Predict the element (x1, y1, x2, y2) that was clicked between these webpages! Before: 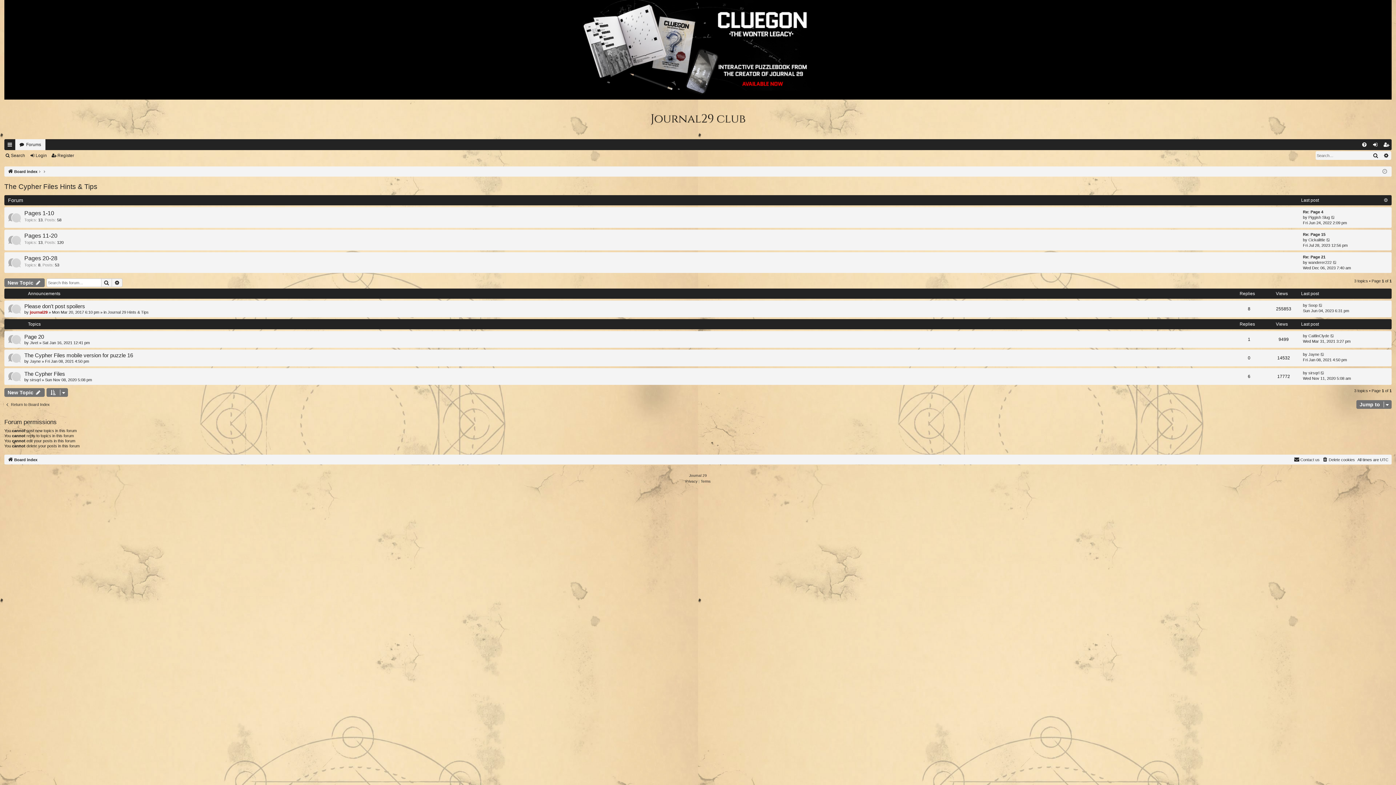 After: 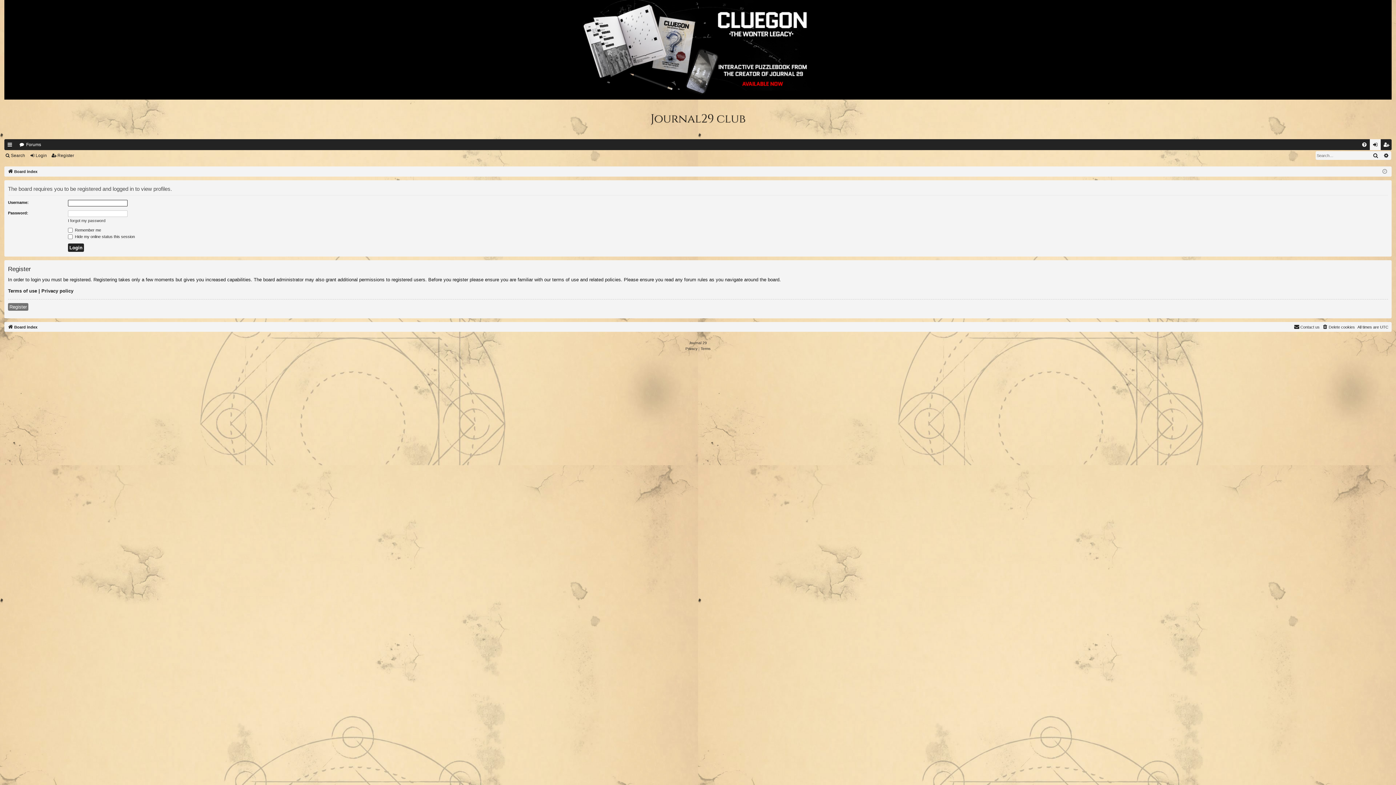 Action: label: wanderer222 bbox: (1308, 260, 1332, 265)